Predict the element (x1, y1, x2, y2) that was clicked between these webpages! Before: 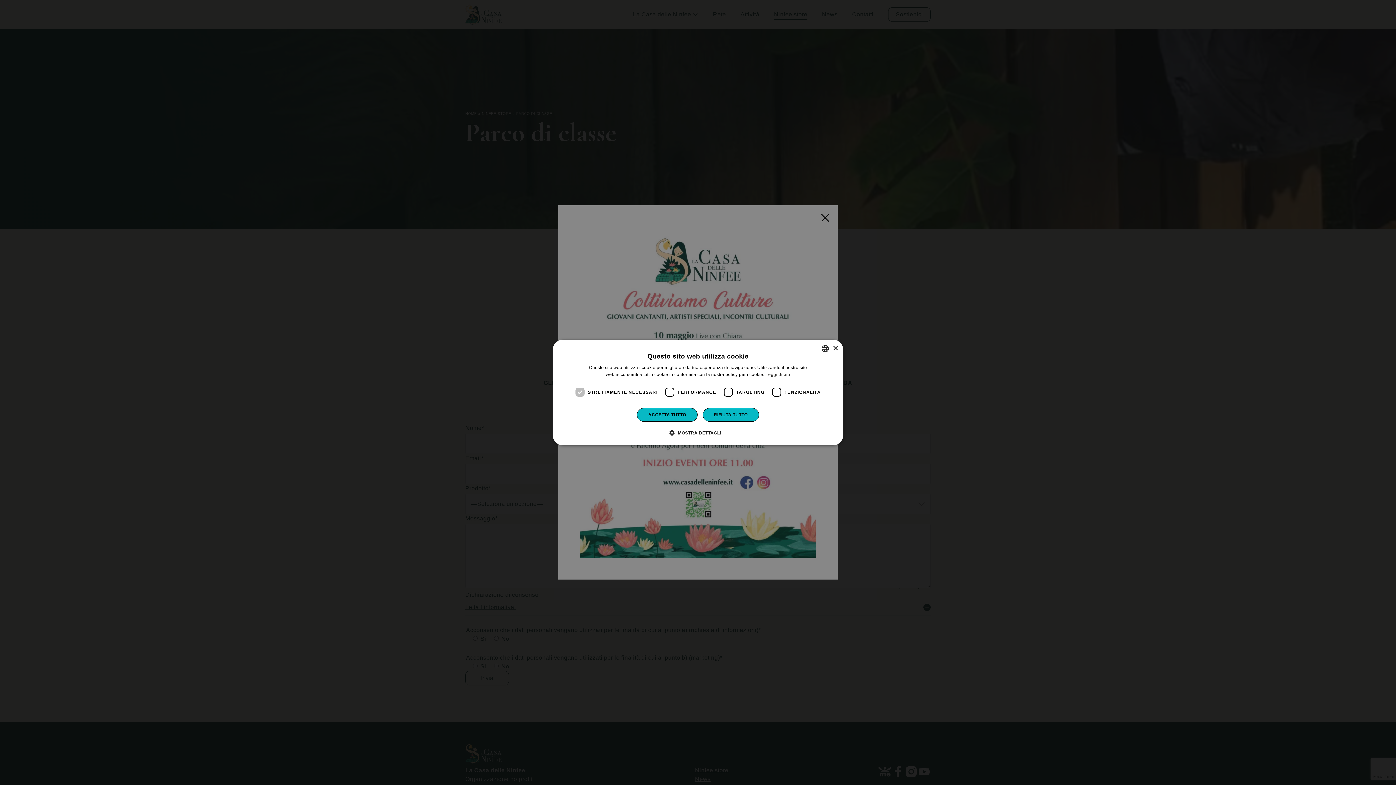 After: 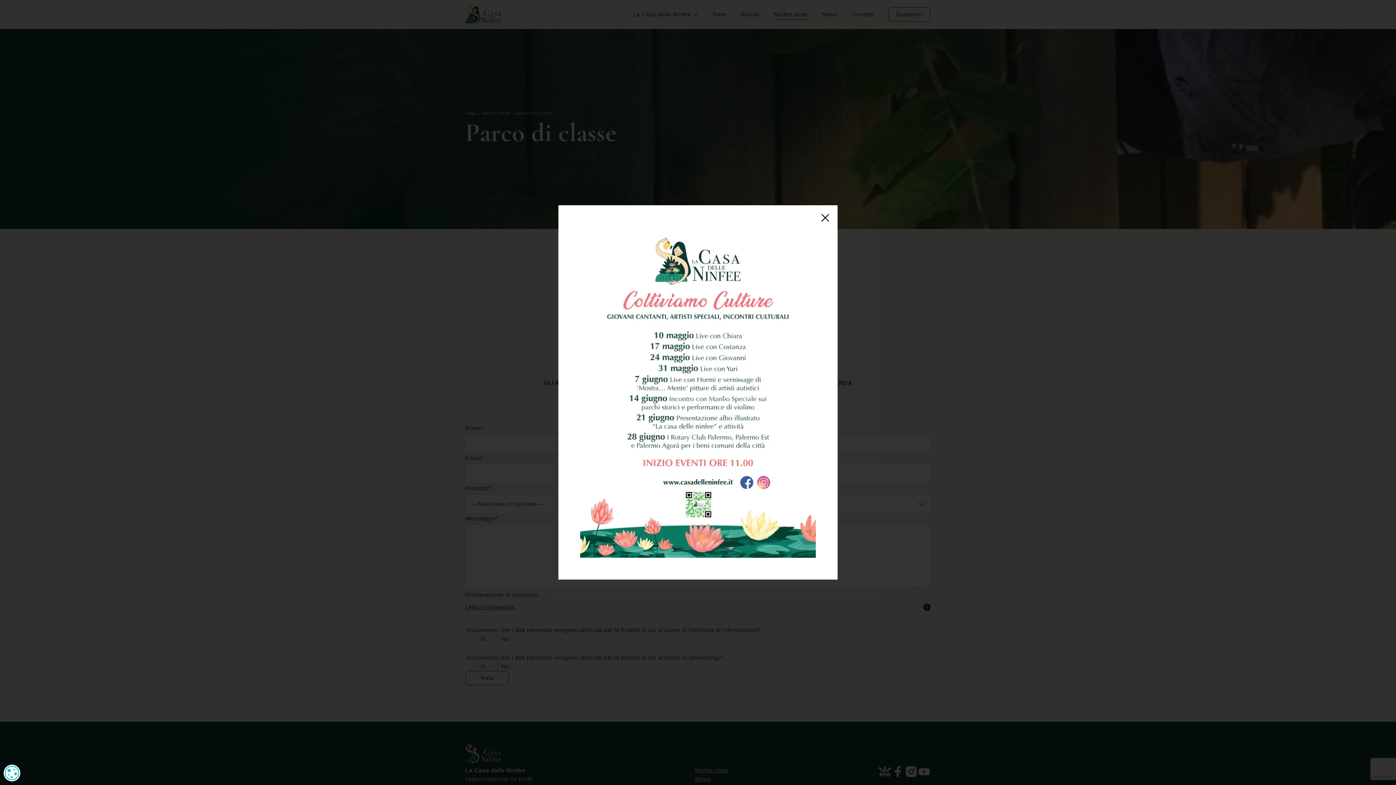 Action: bbox: (702, 408, 759, 422) label: RIFIUTA TUTTO